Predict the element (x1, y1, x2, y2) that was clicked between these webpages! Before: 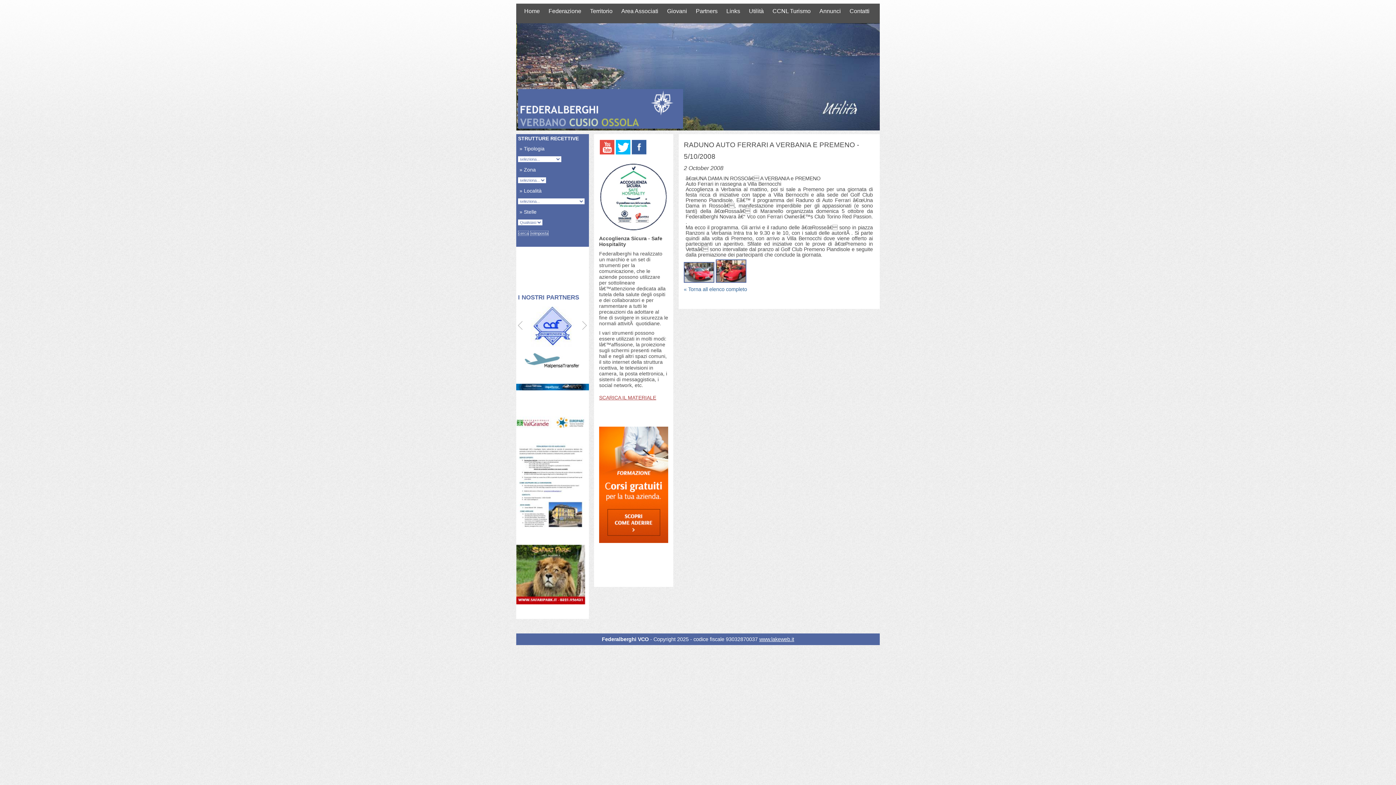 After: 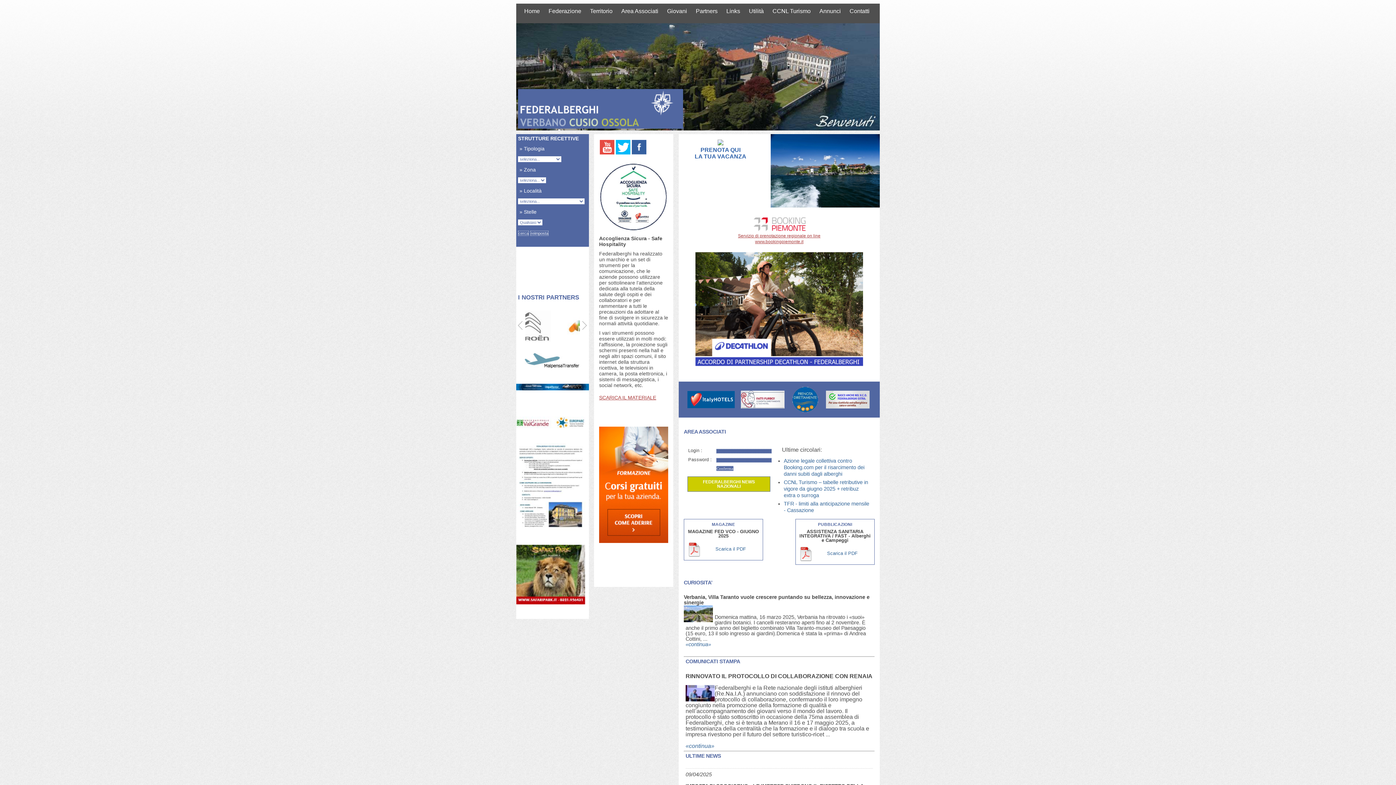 Action: bbox: (518, 89, 683, 128)